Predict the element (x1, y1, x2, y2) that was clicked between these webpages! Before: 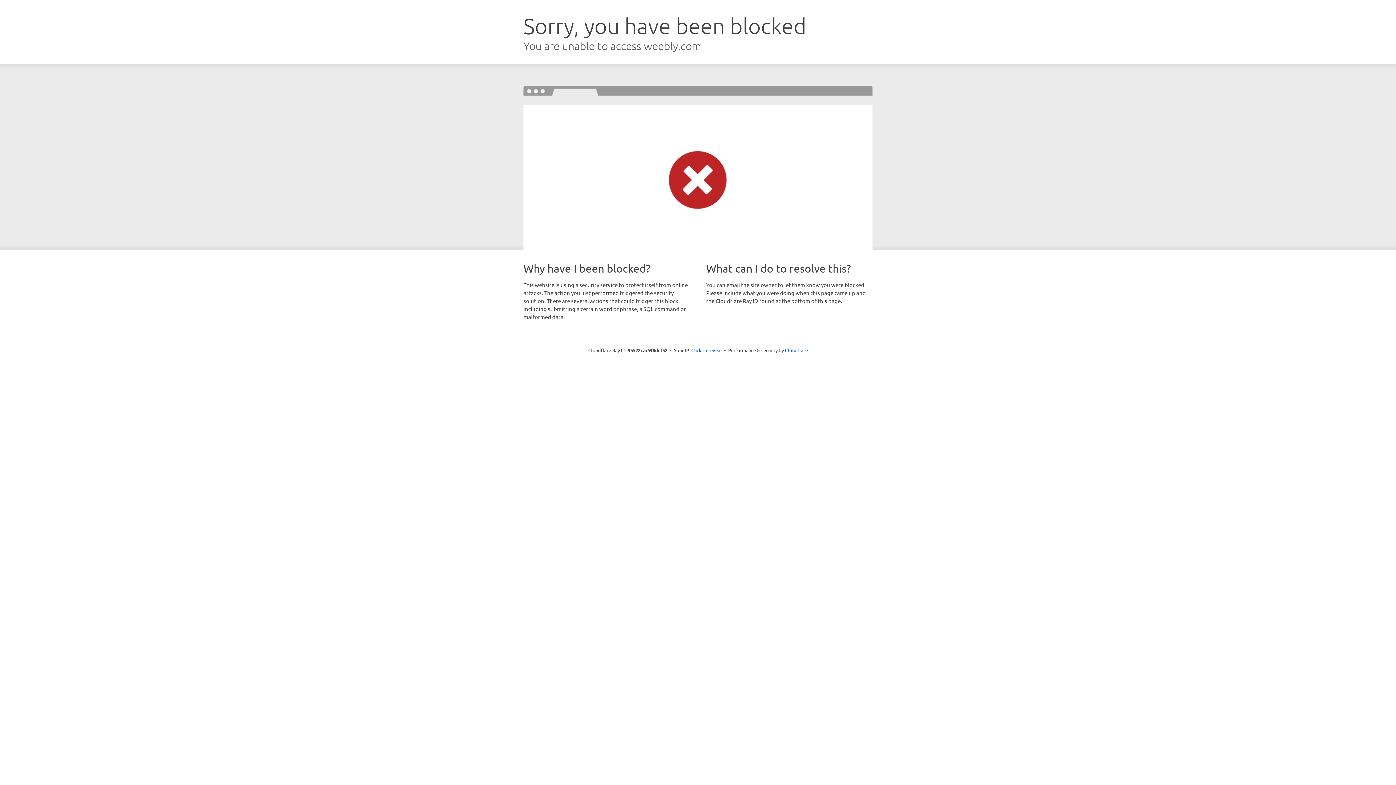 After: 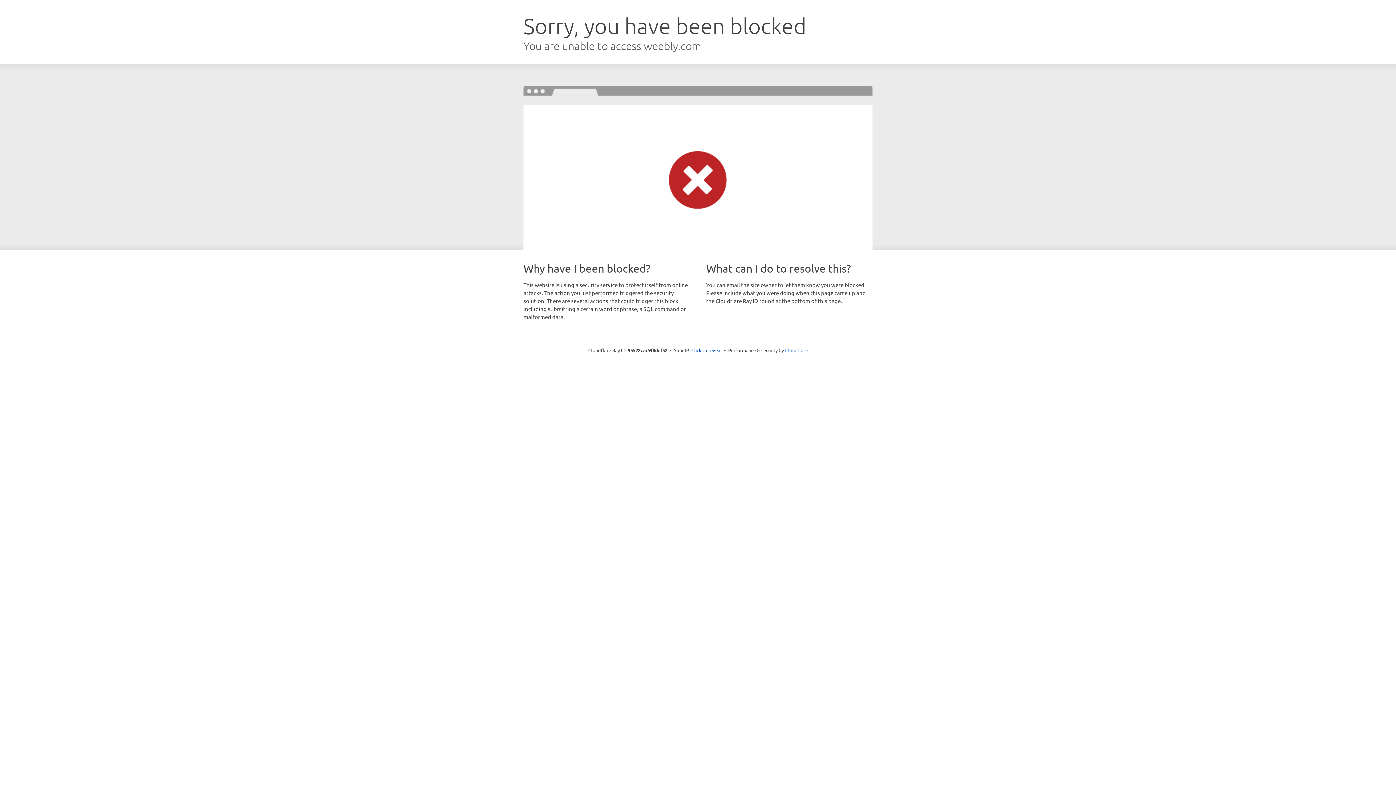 Action: label: Cloudflare bbox: (785, 347, 808, 353)